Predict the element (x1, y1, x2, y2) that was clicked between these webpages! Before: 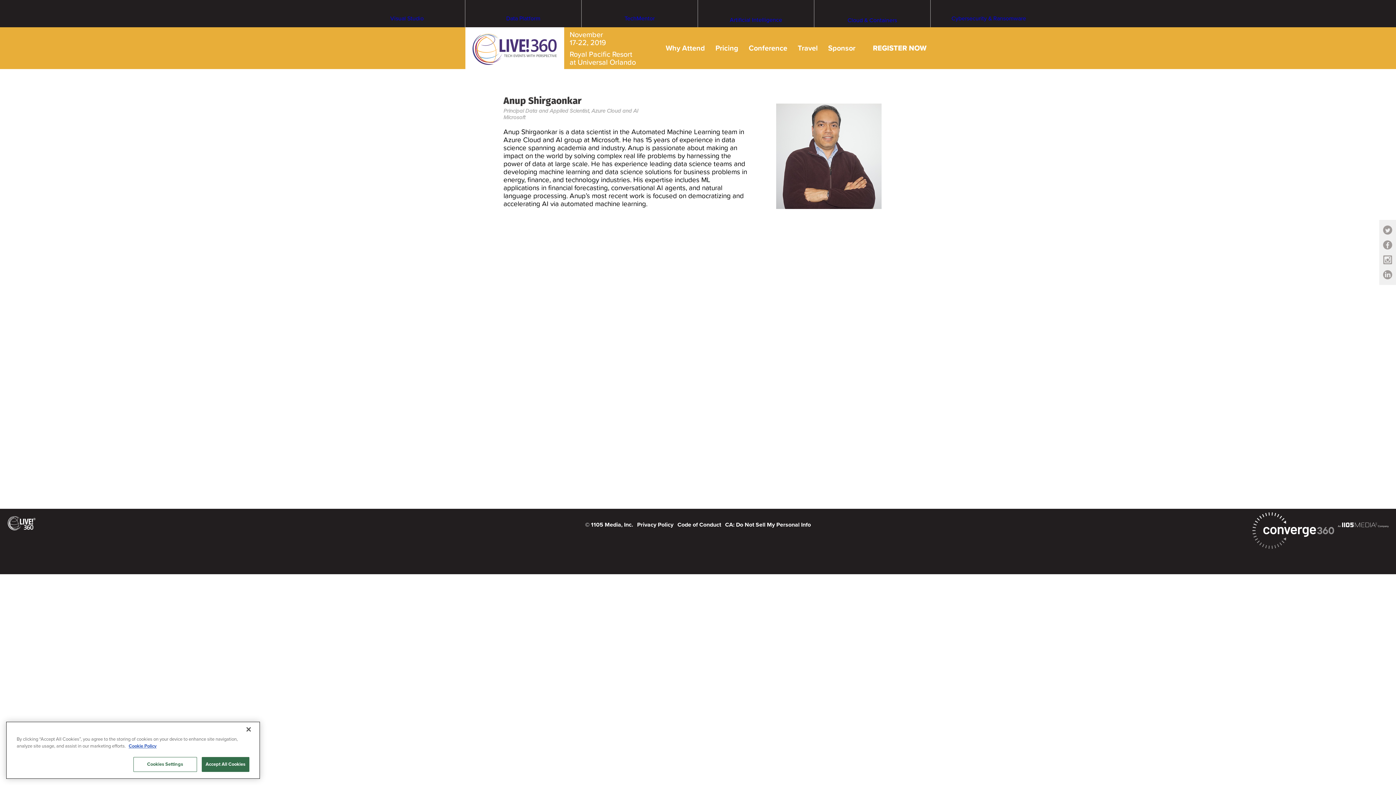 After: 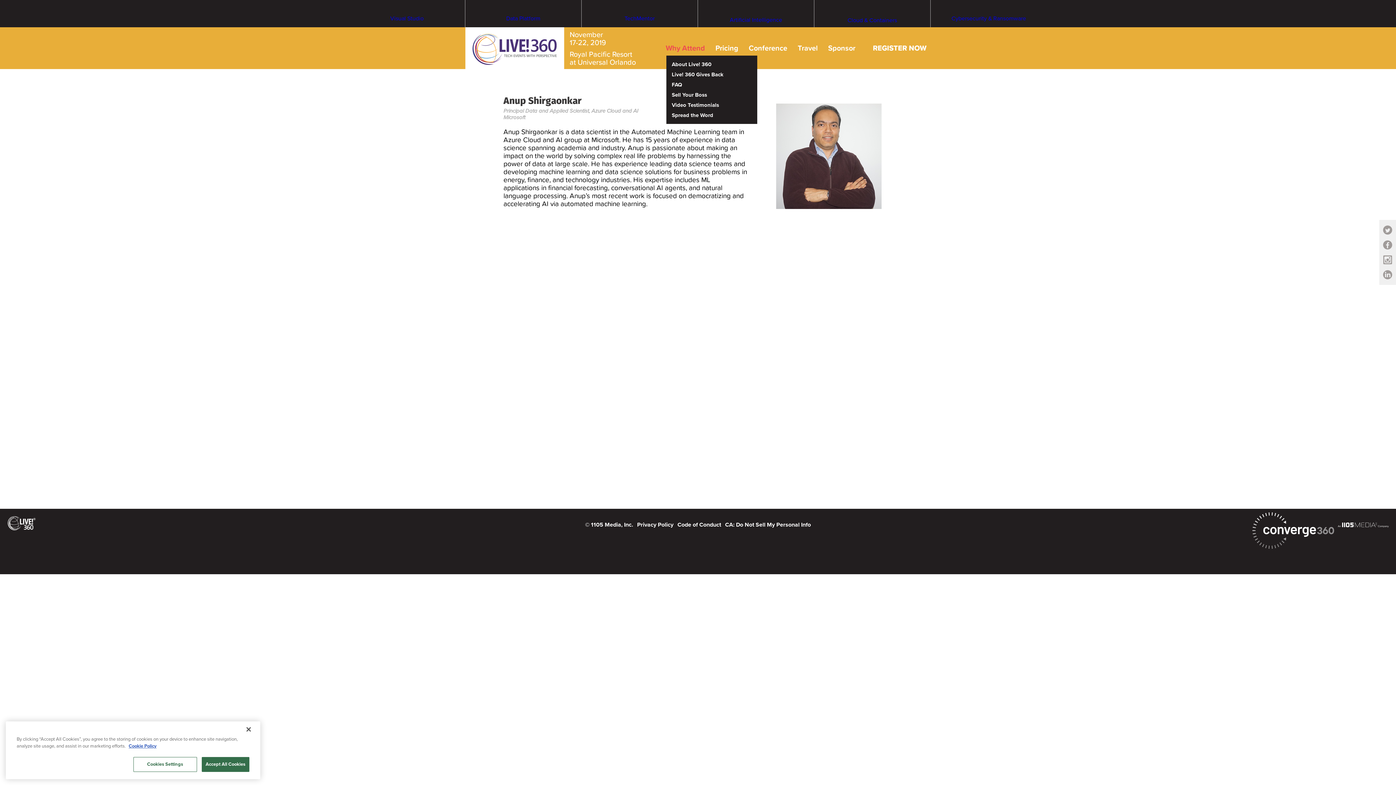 Action: bbox: (665, 44, 705, 52) label: Why Attend